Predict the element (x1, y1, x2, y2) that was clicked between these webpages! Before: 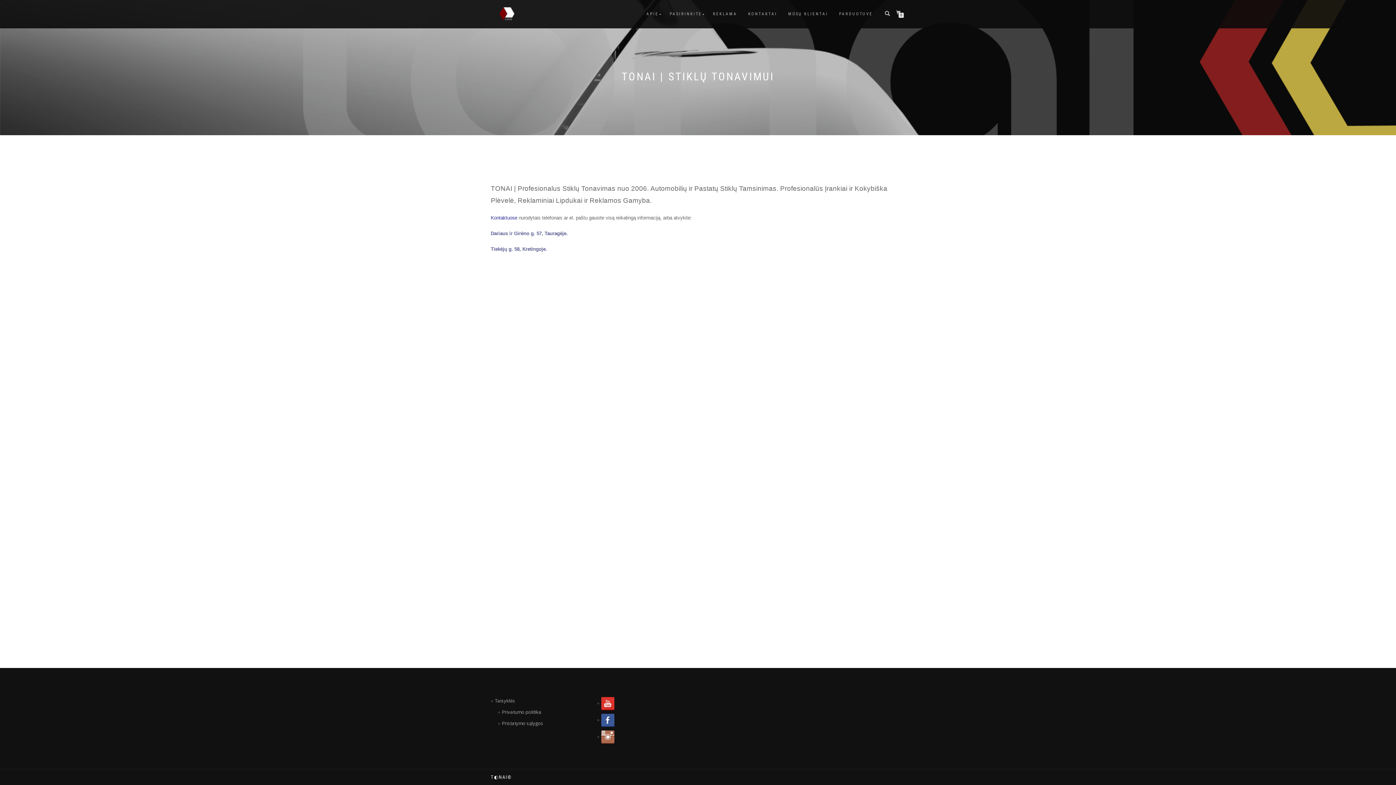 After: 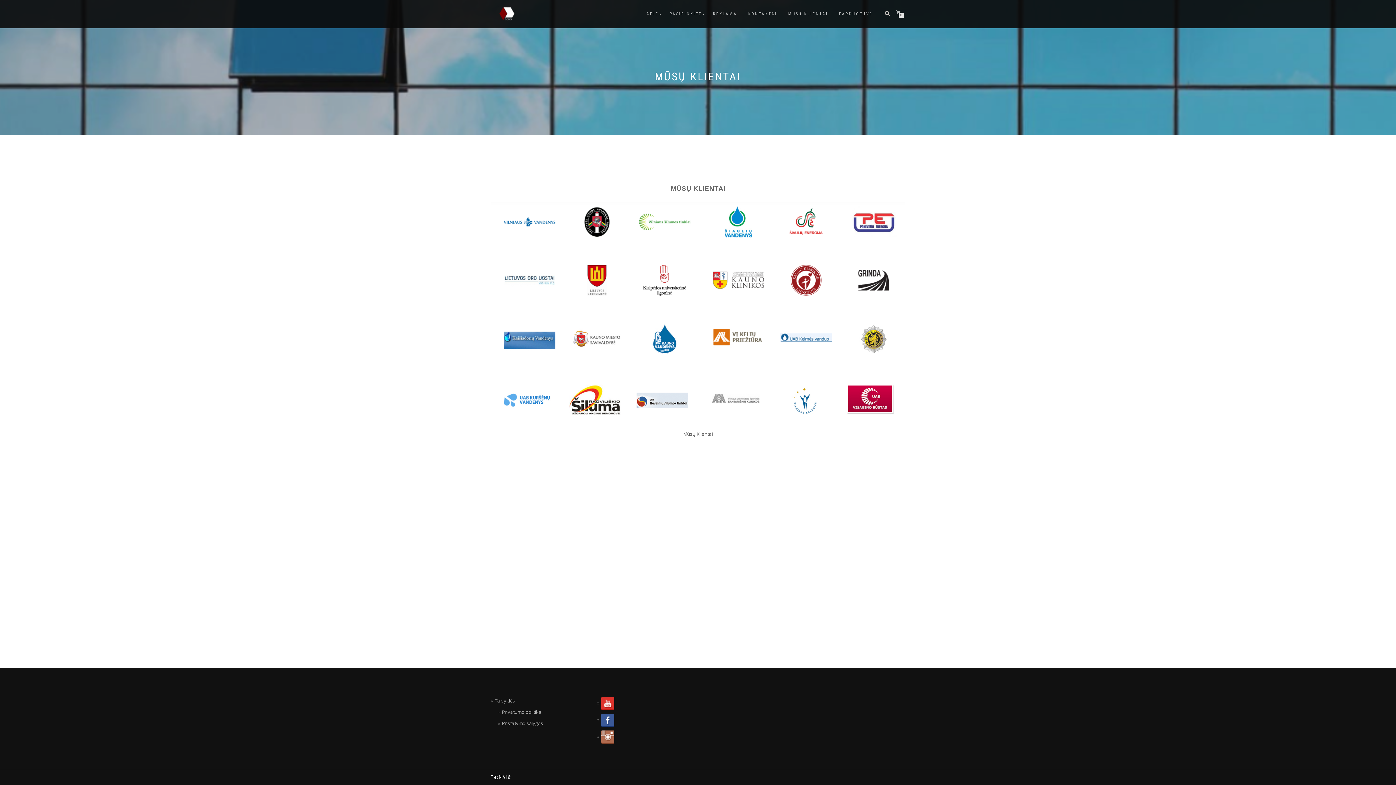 Action: bbox: (782, 9, 833, 18) label: MŪSŲ KLIENTAI